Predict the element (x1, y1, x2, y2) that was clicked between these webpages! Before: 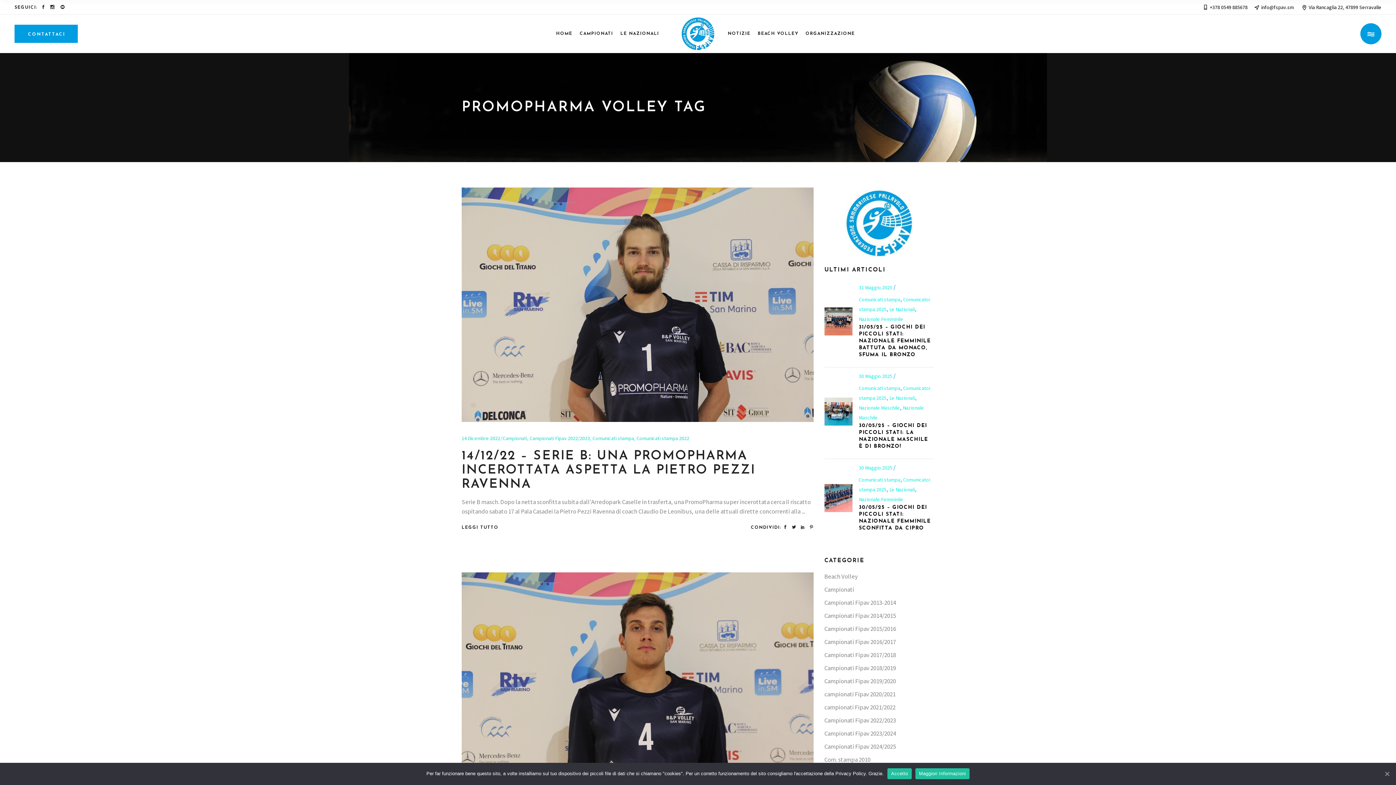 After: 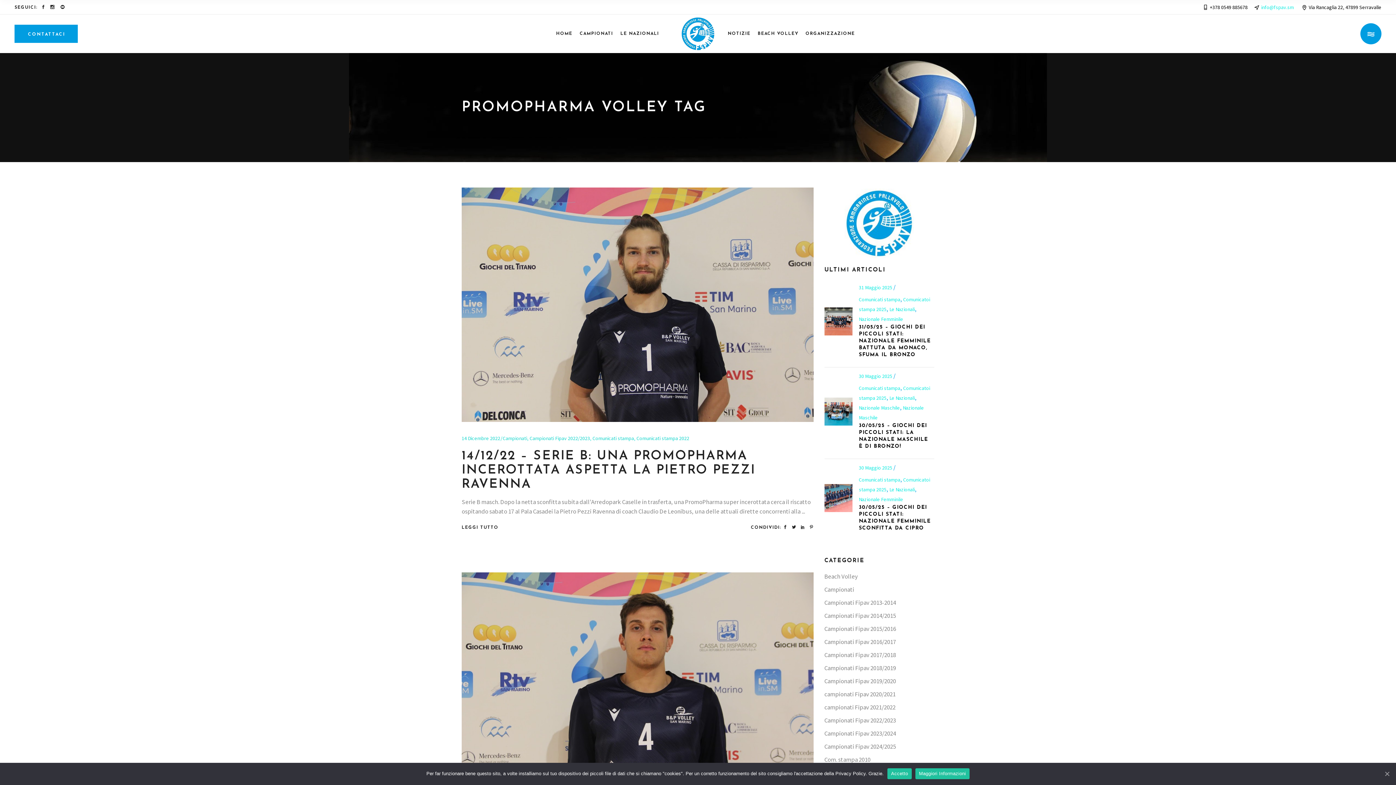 Action: bbox: (1254, 3, 1294, 10) label:  info@fspav.sm